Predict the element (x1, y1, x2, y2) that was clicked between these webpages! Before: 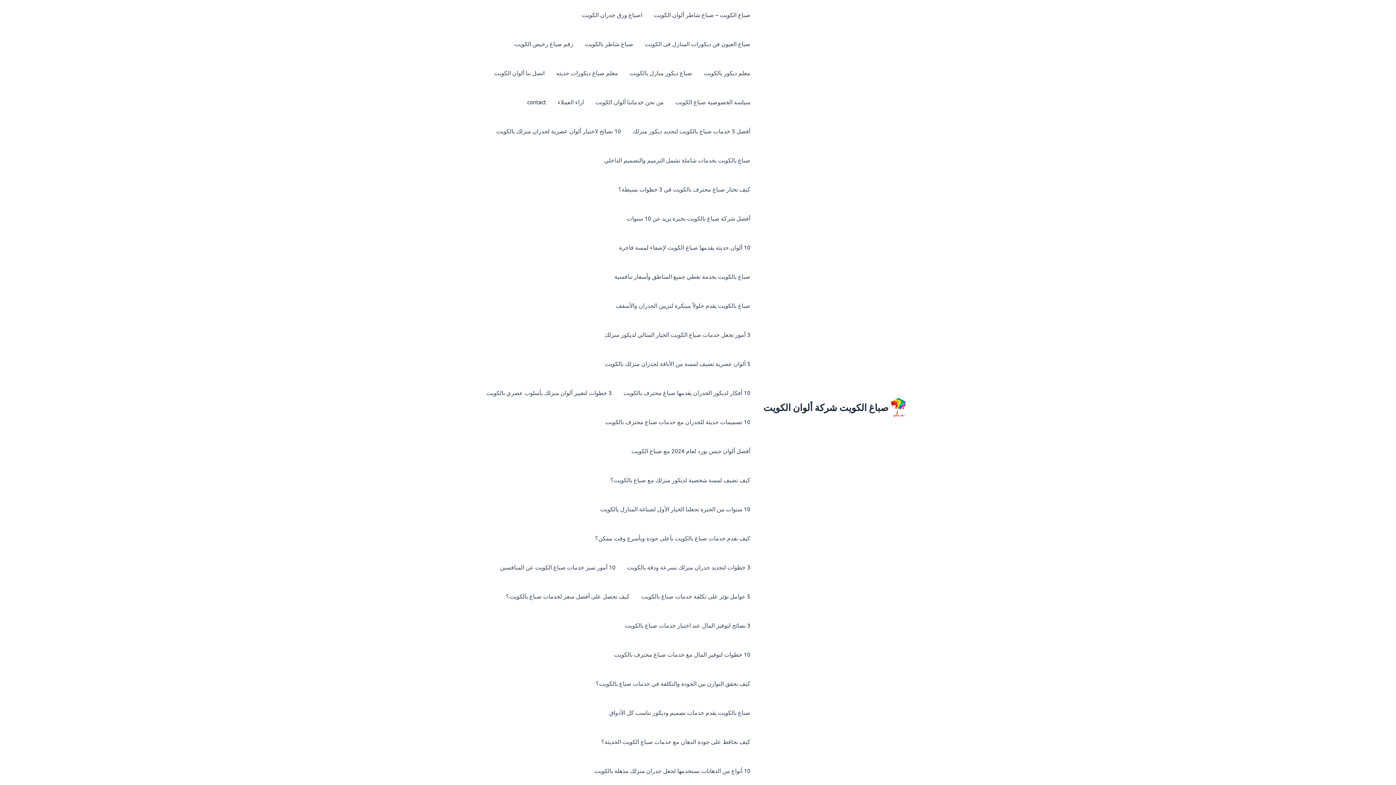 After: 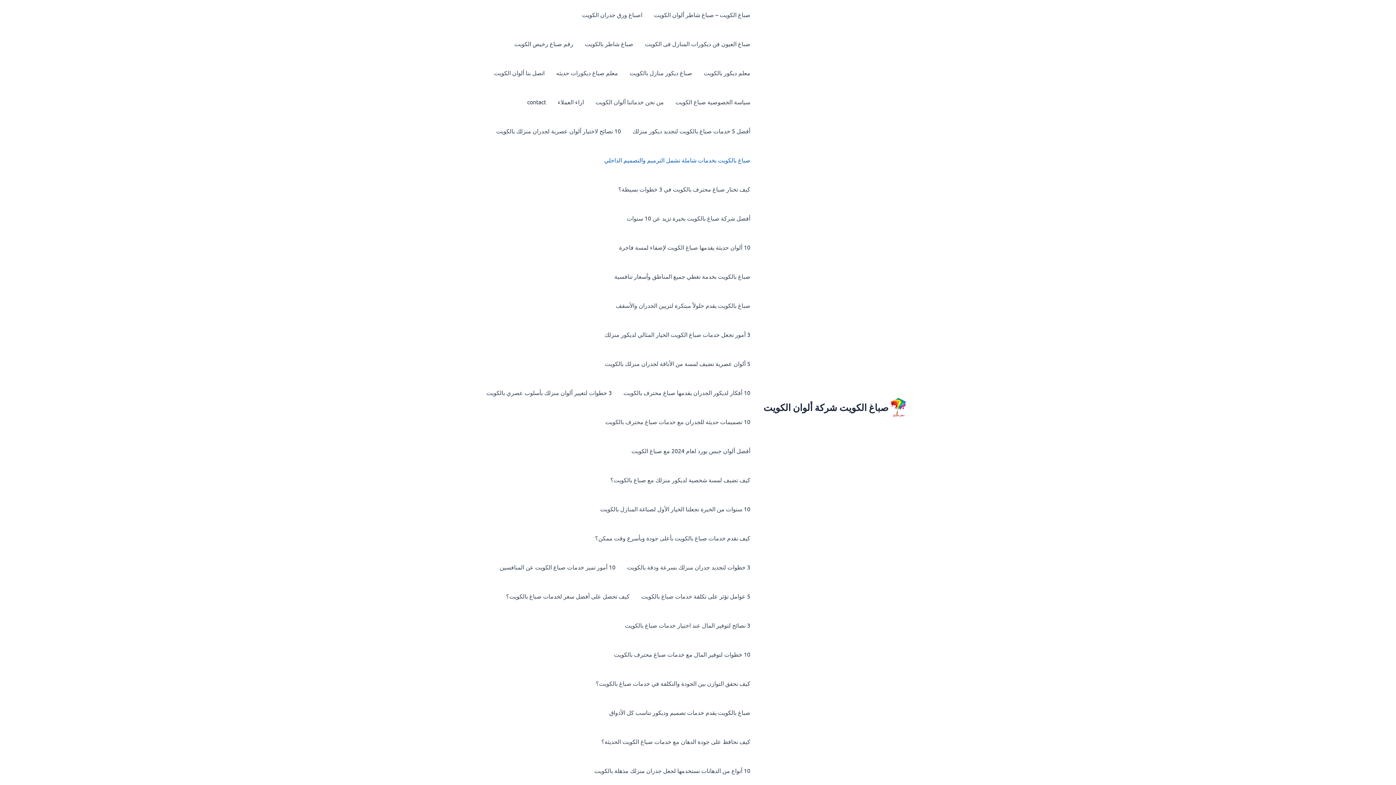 Action: bbox: (598, 145, 756, 174) label: صباغ بالكويت بخدمات شاملة تشمل الترميم والتصميم الداخلي